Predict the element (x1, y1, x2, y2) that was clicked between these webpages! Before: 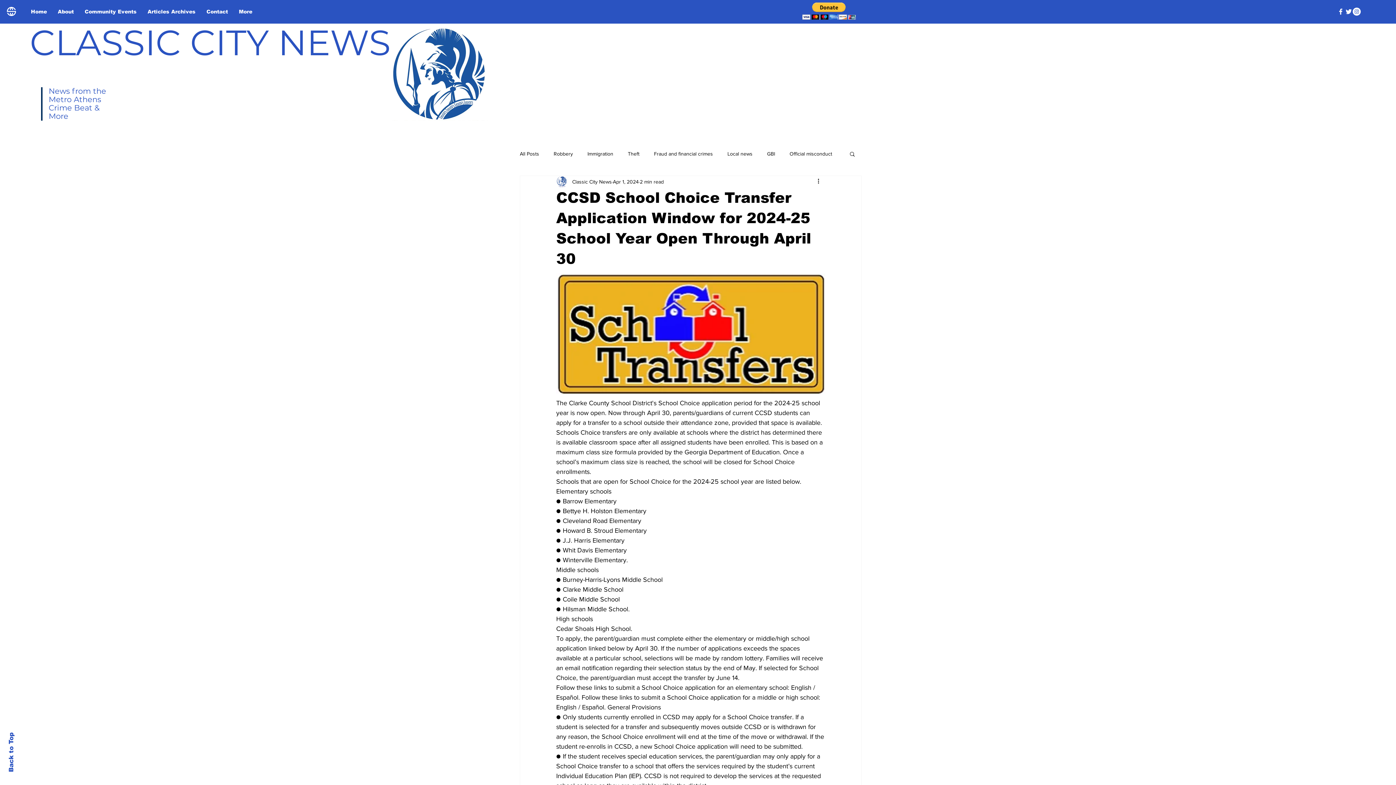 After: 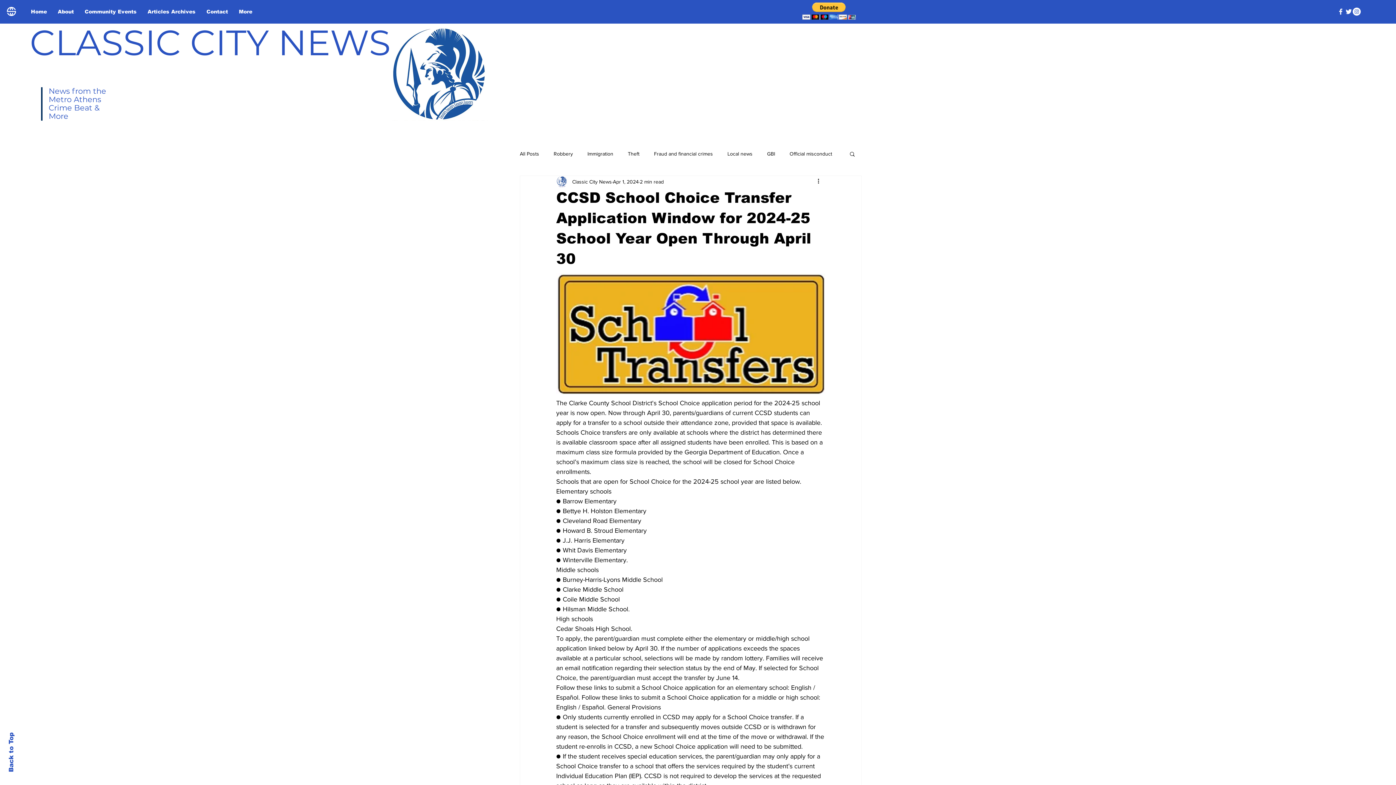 Action: bbox: (802, 2, 856, 19)